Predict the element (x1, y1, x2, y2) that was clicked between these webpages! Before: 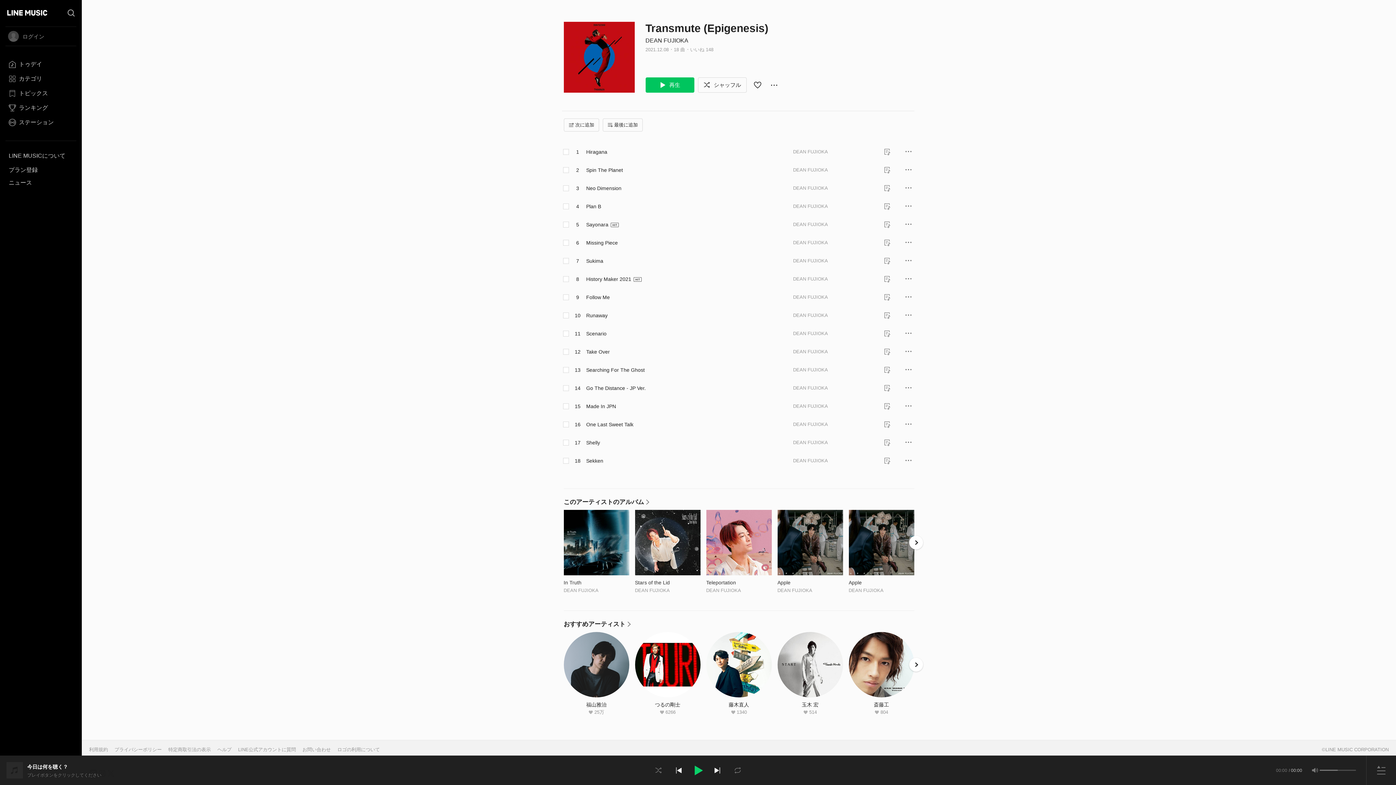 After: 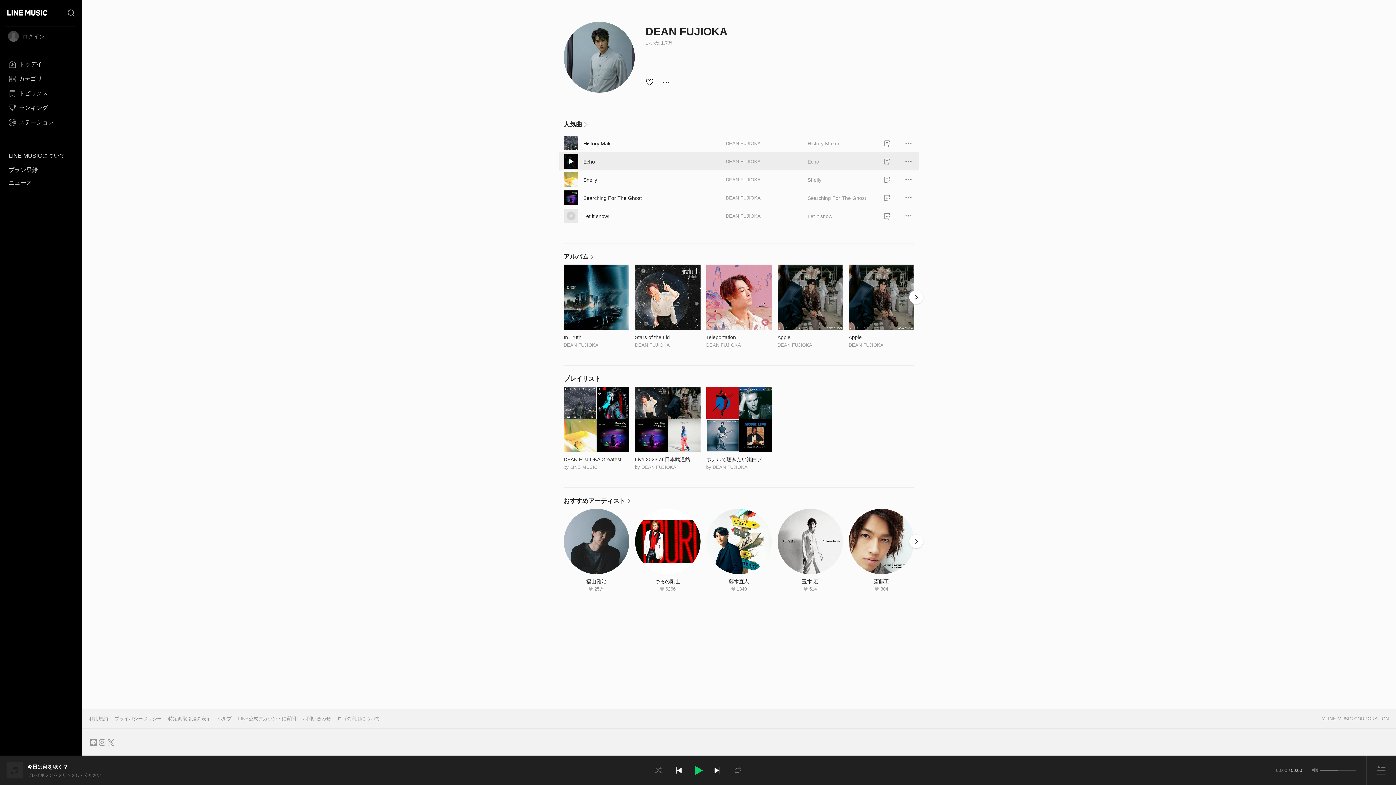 Action: label: DEAN FUJIOKA bbox: (793, 167, 828, 172)